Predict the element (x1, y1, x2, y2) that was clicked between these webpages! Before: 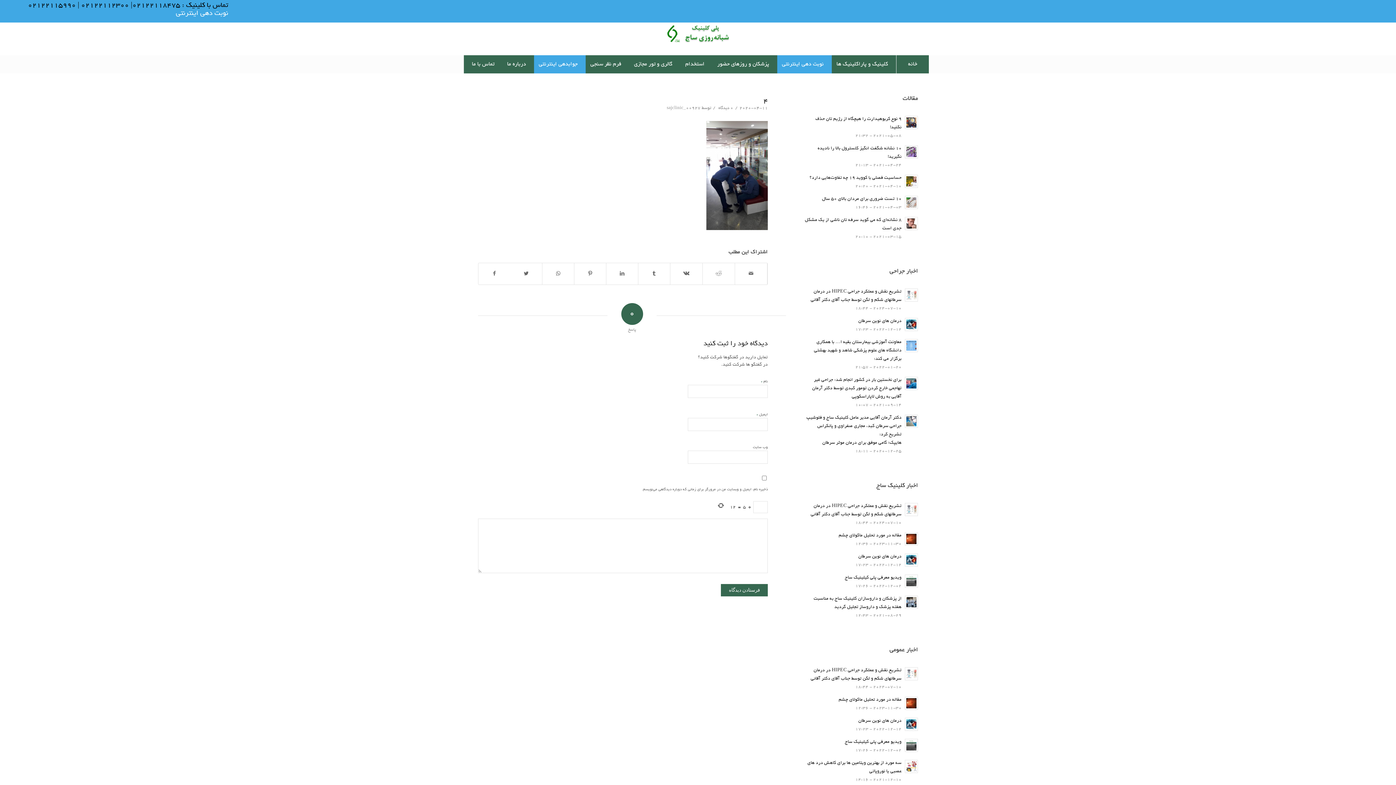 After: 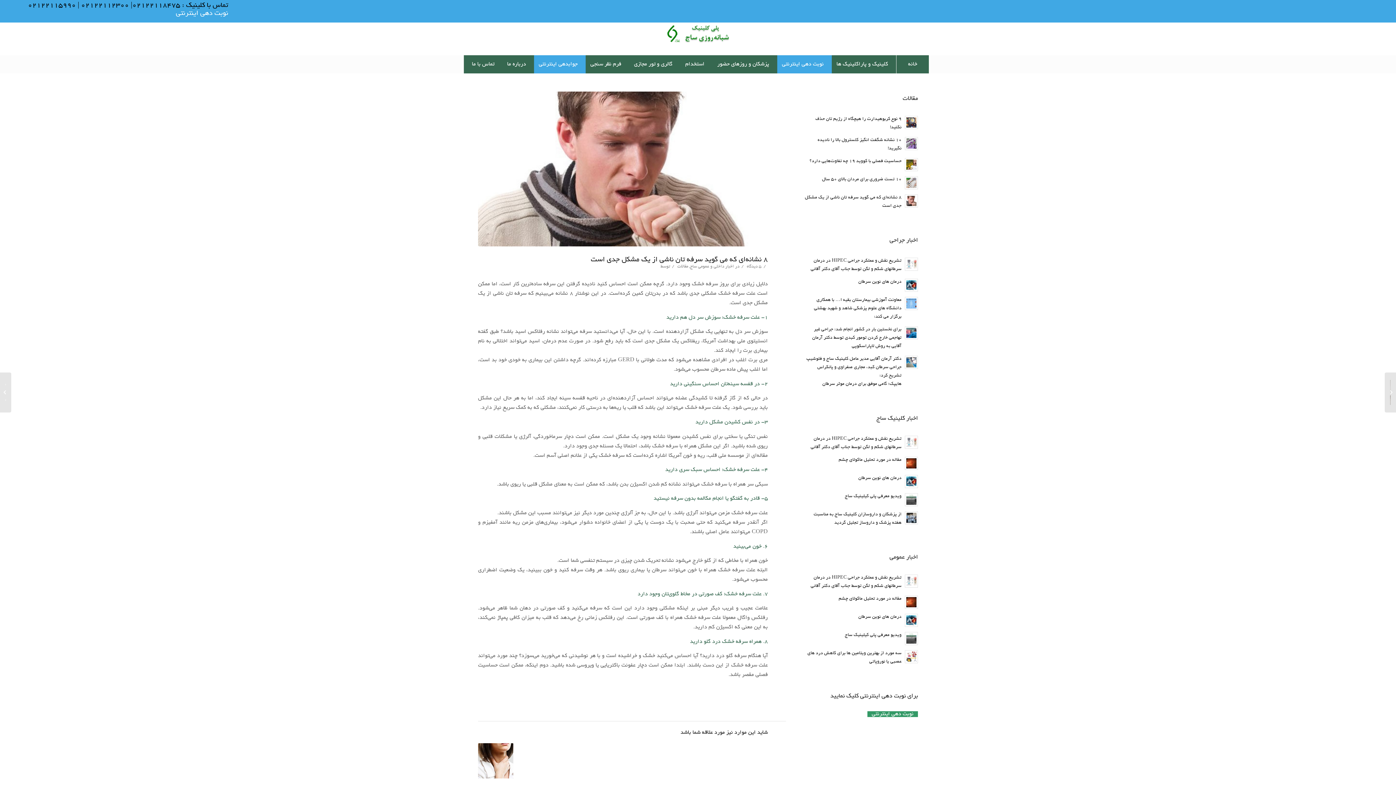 Action: bbox: (804, 215, 918, 241) label: ۸ نشانه‌ای که می گوید سرفه تان ناشی از یک مشکل جدی است
2021-03-15 - 20:10